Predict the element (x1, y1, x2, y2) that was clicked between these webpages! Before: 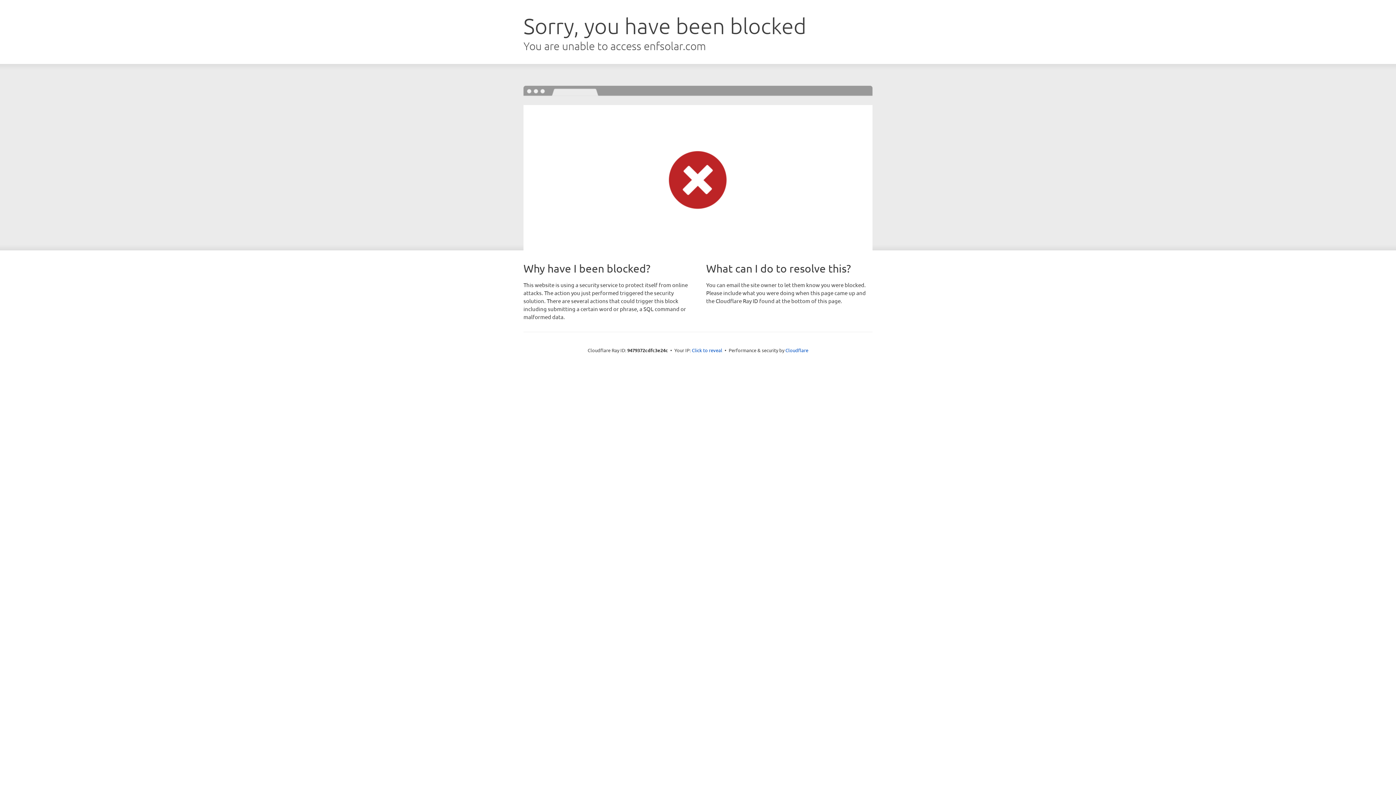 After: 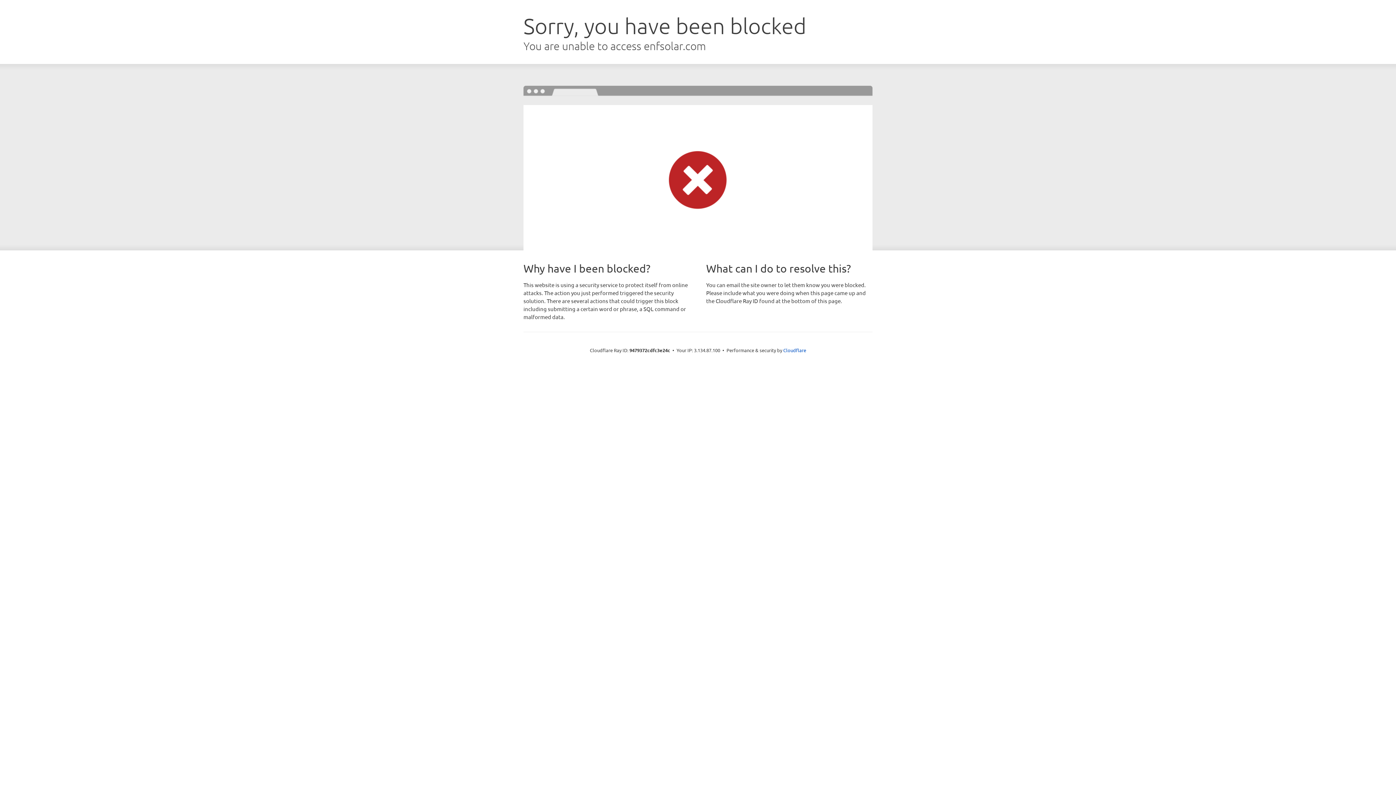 Action: label: Click to reveal bbox: (692, 346, 722, 353)